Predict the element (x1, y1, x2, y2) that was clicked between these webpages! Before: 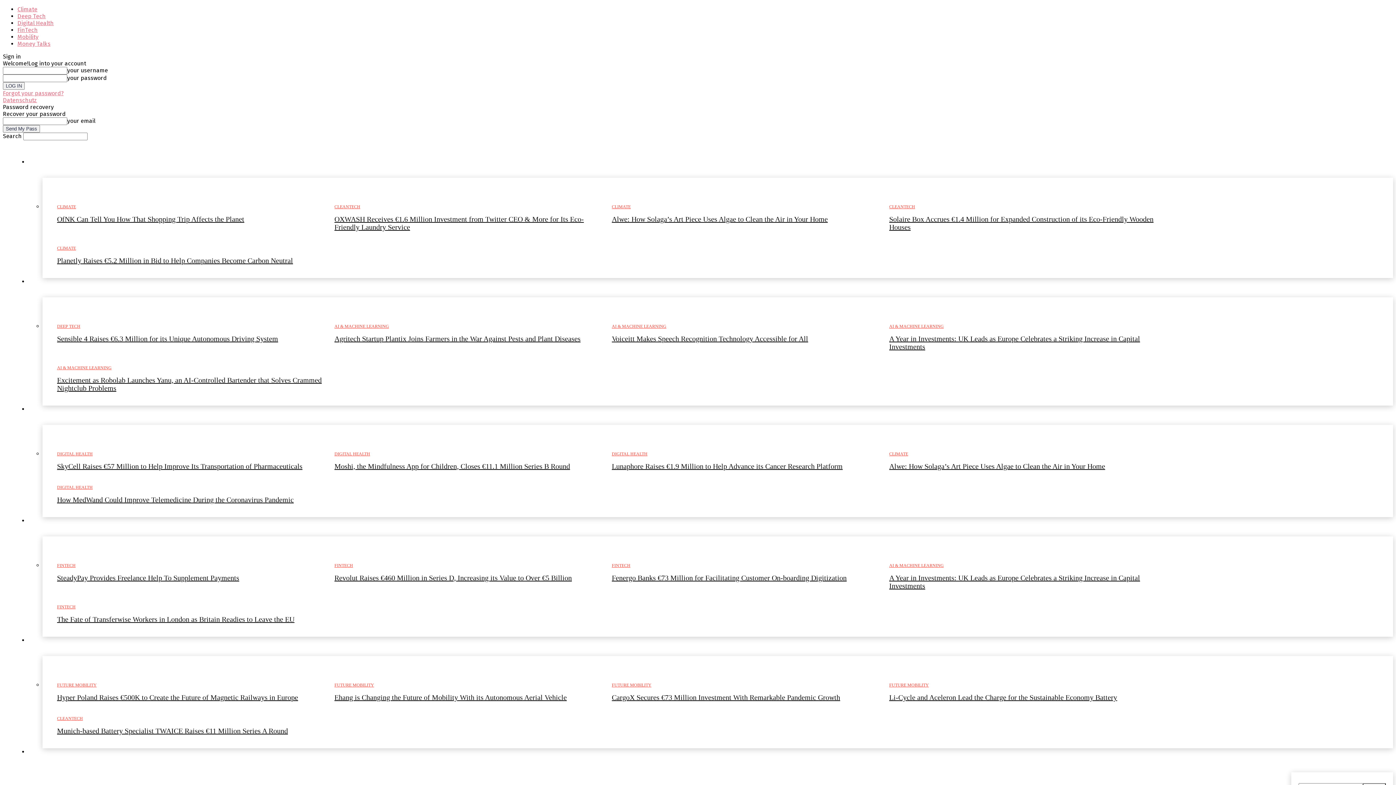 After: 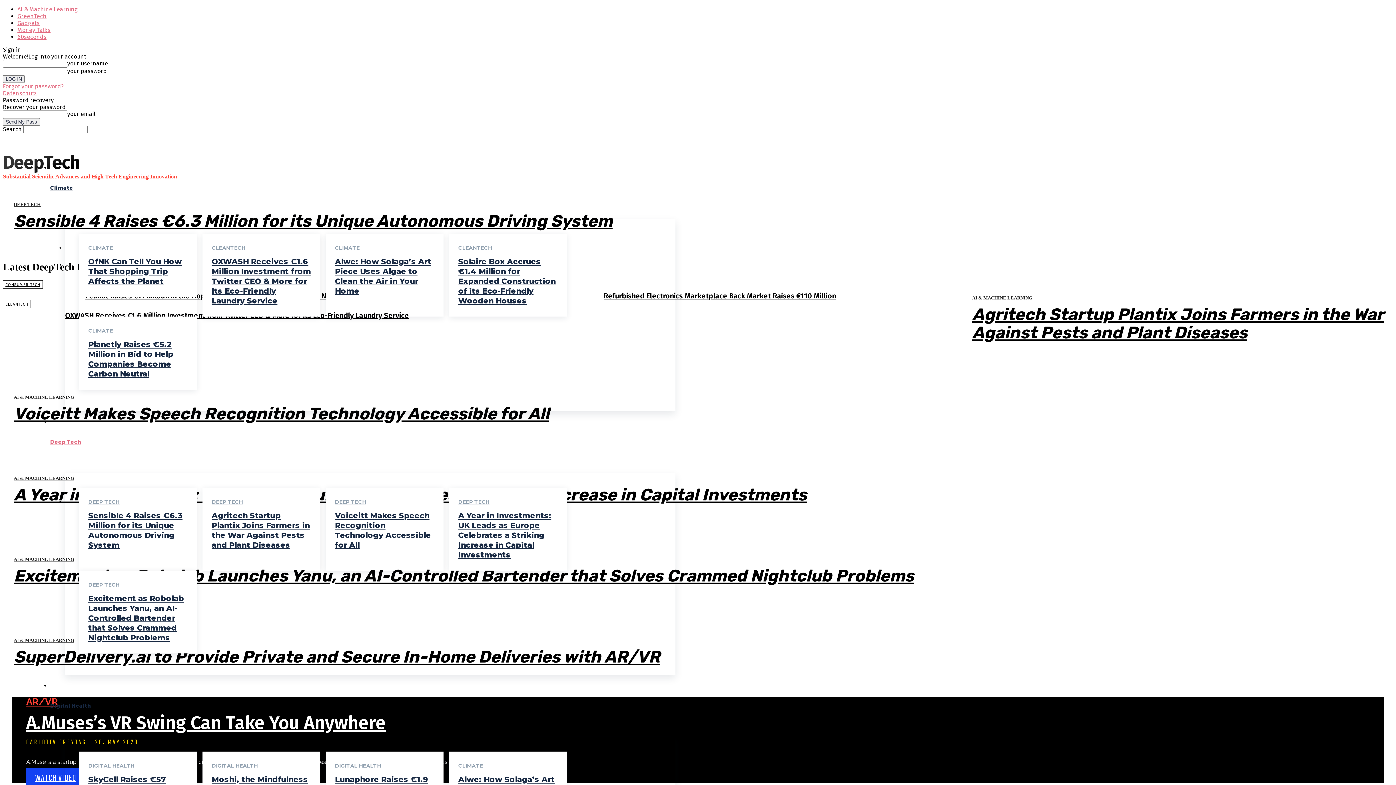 Action: label: Deep Tech bbox: (17, 12, 45, 19)